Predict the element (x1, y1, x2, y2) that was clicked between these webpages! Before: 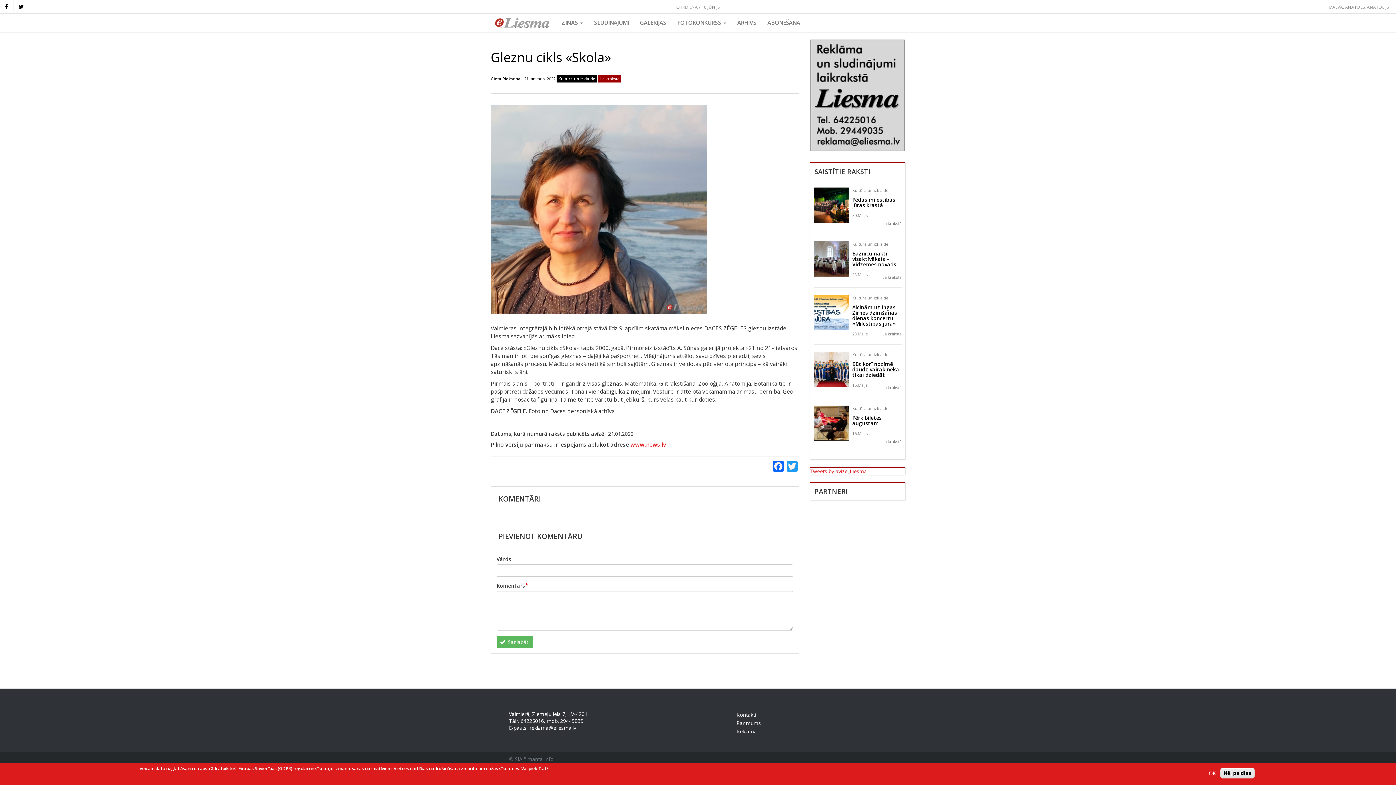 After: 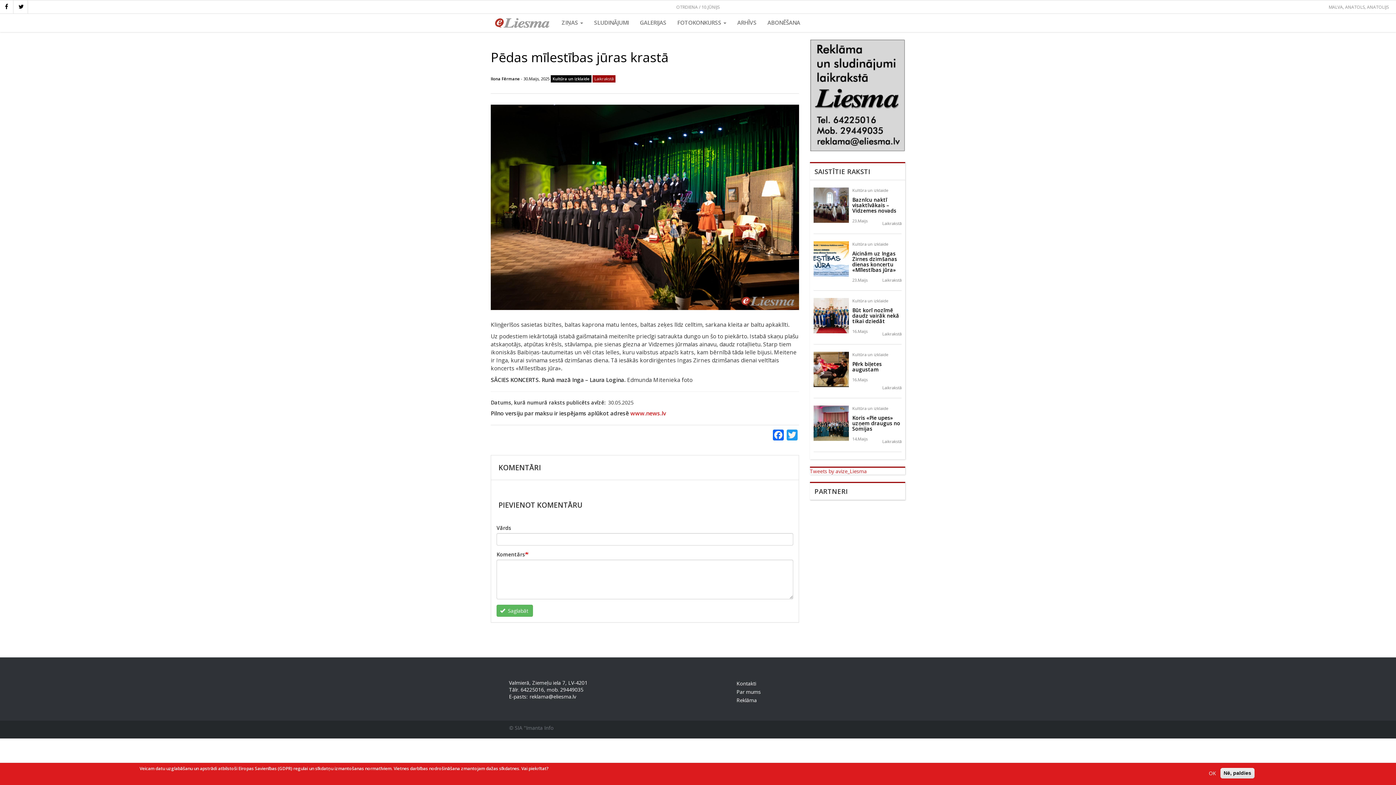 Action: bbox: (813, 202, 848, 209)